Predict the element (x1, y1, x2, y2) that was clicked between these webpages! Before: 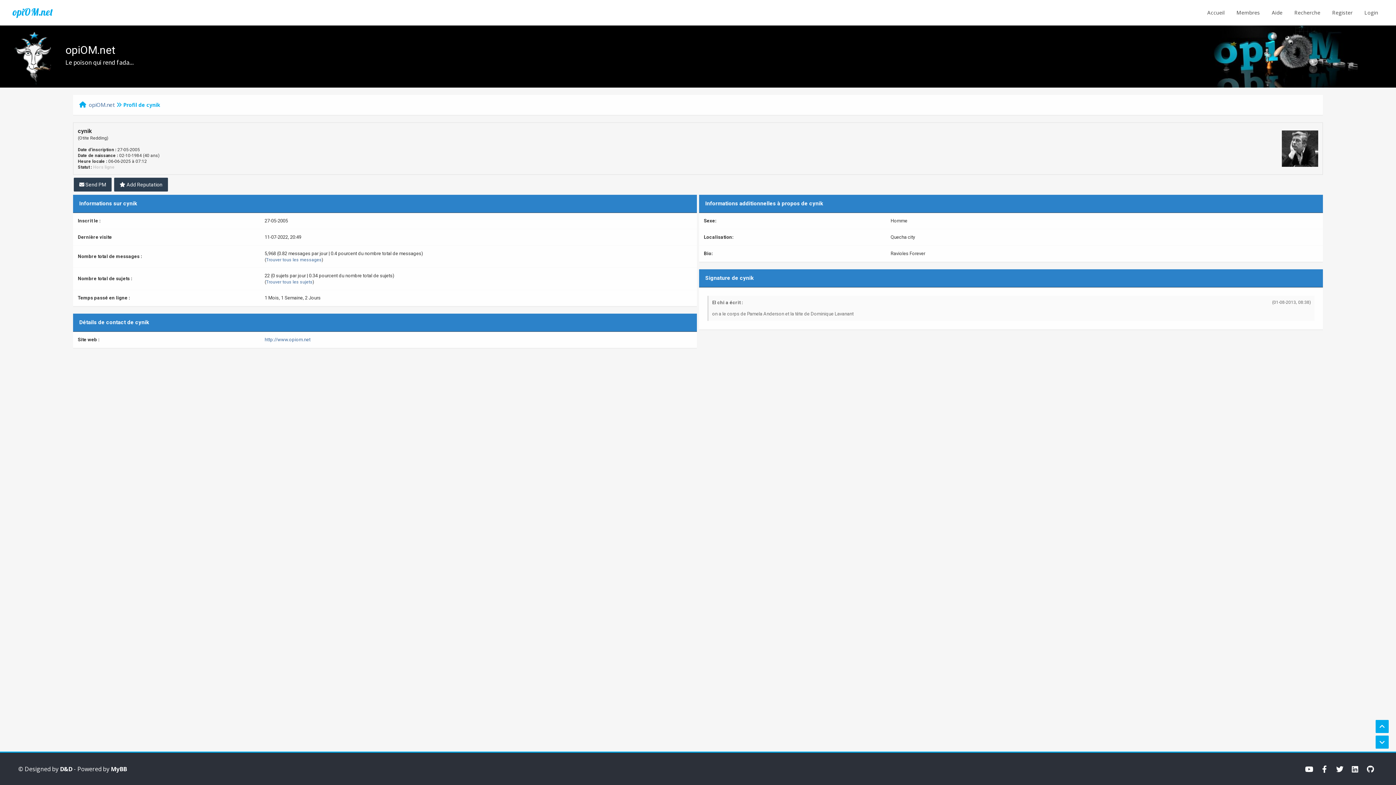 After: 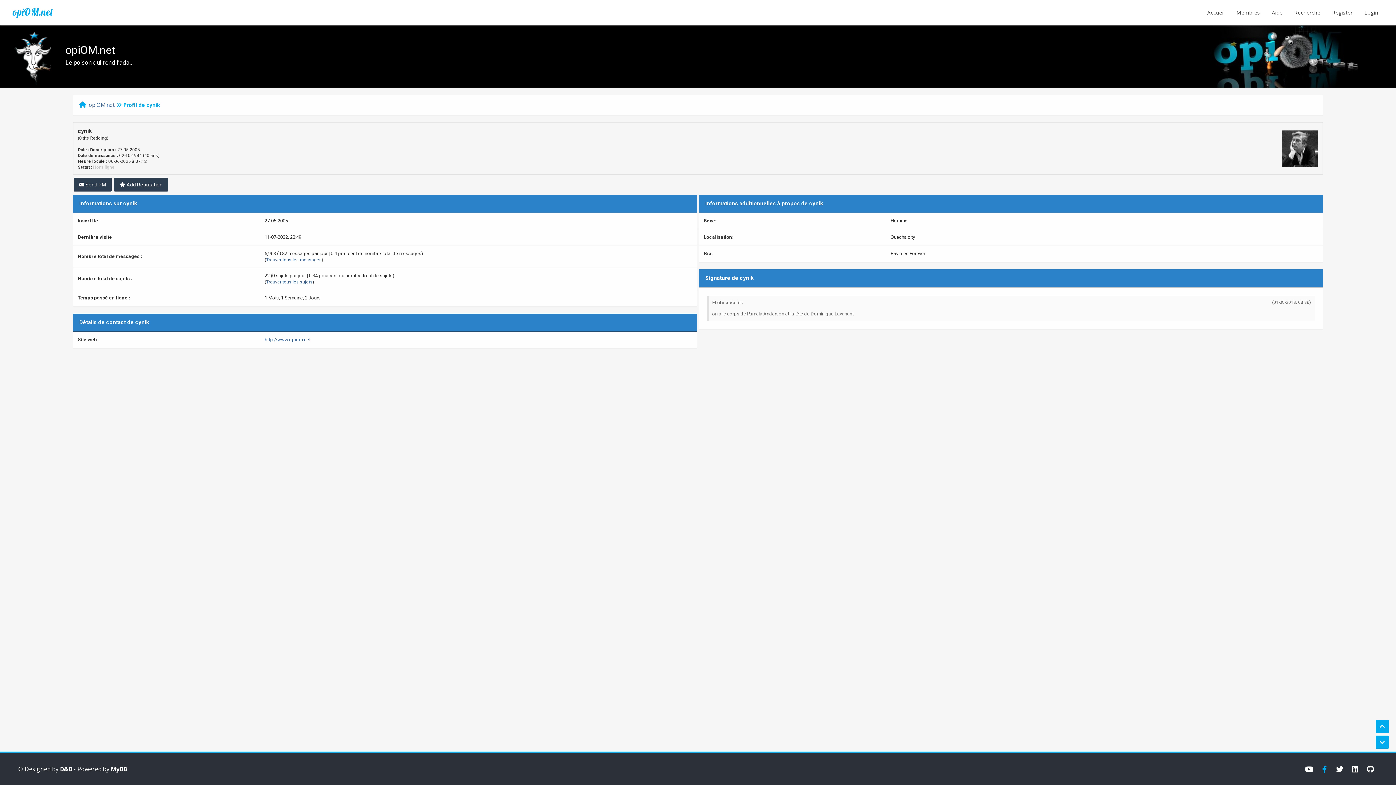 Action: bbox: (1318, 764, 1331, 776)